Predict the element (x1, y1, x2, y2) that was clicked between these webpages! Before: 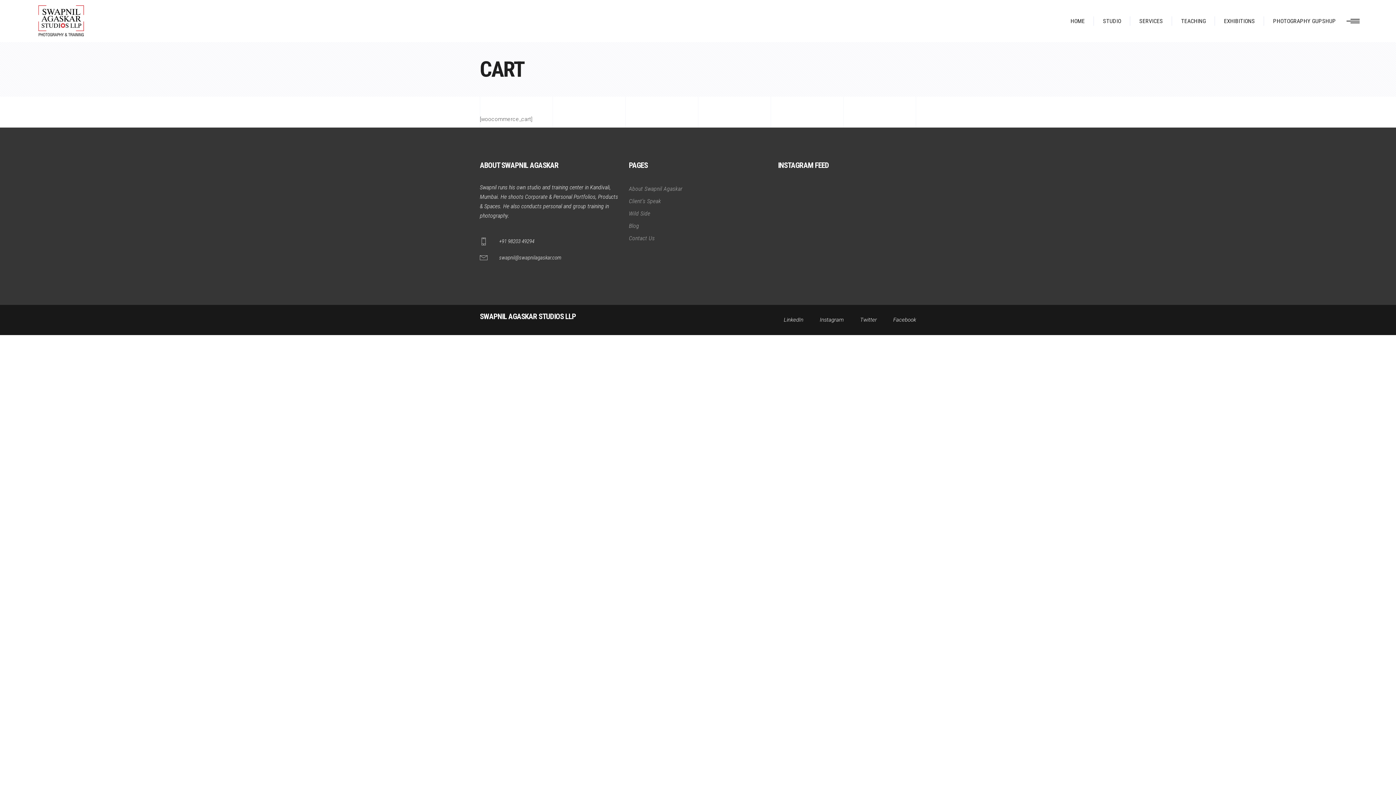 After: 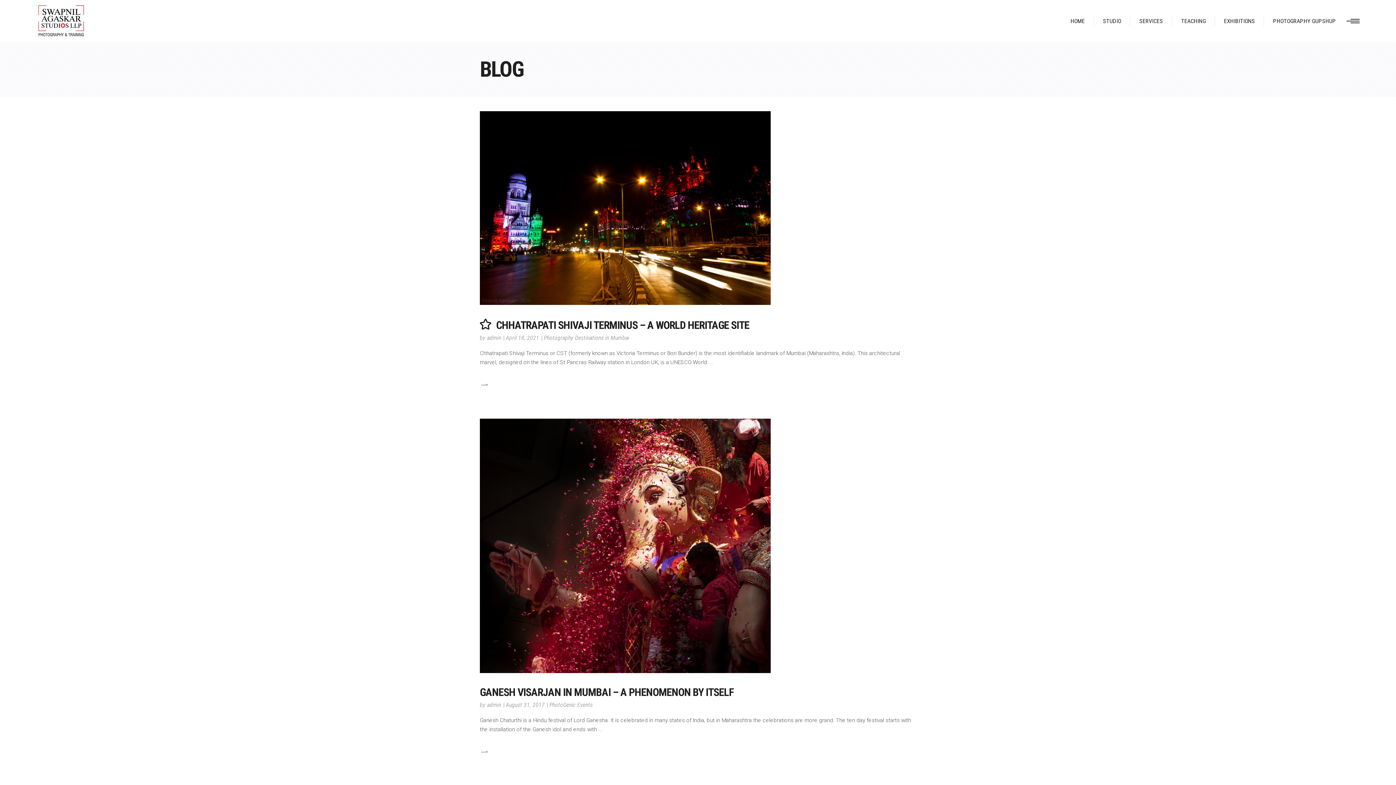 Action: bbox: (629, 222, 639, 229) label: Blog